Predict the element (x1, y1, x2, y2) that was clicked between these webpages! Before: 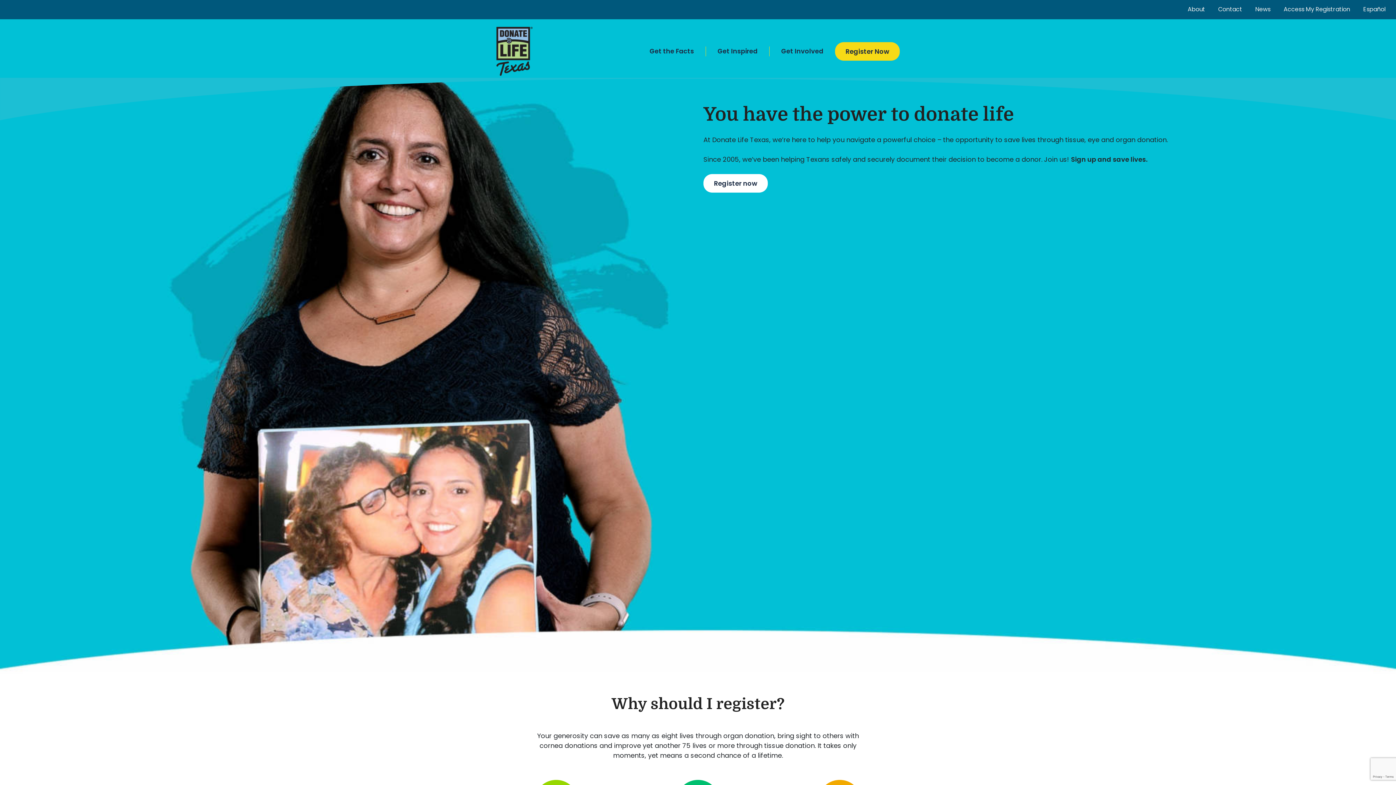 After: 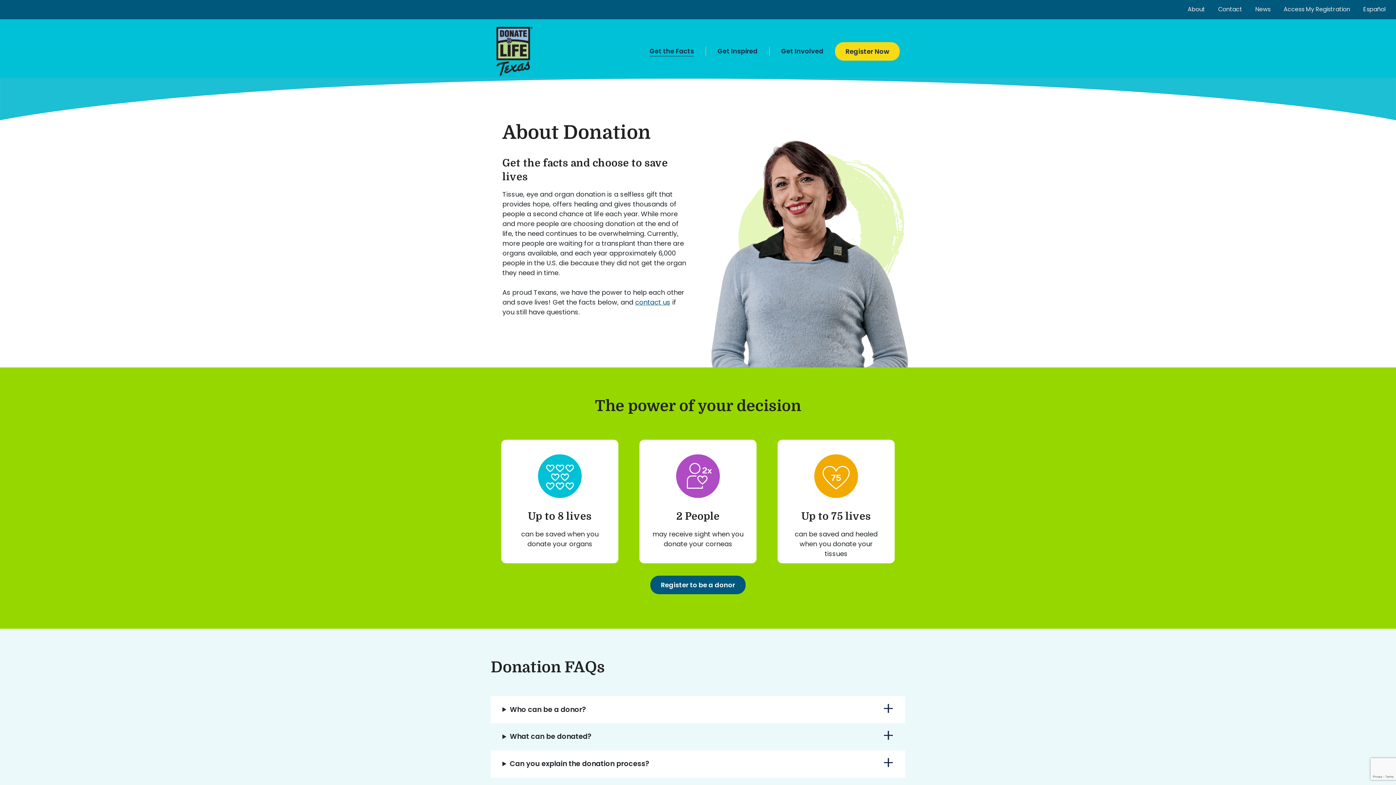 Action: label: Get the Facts bbox: (649, 46, 694, 56)